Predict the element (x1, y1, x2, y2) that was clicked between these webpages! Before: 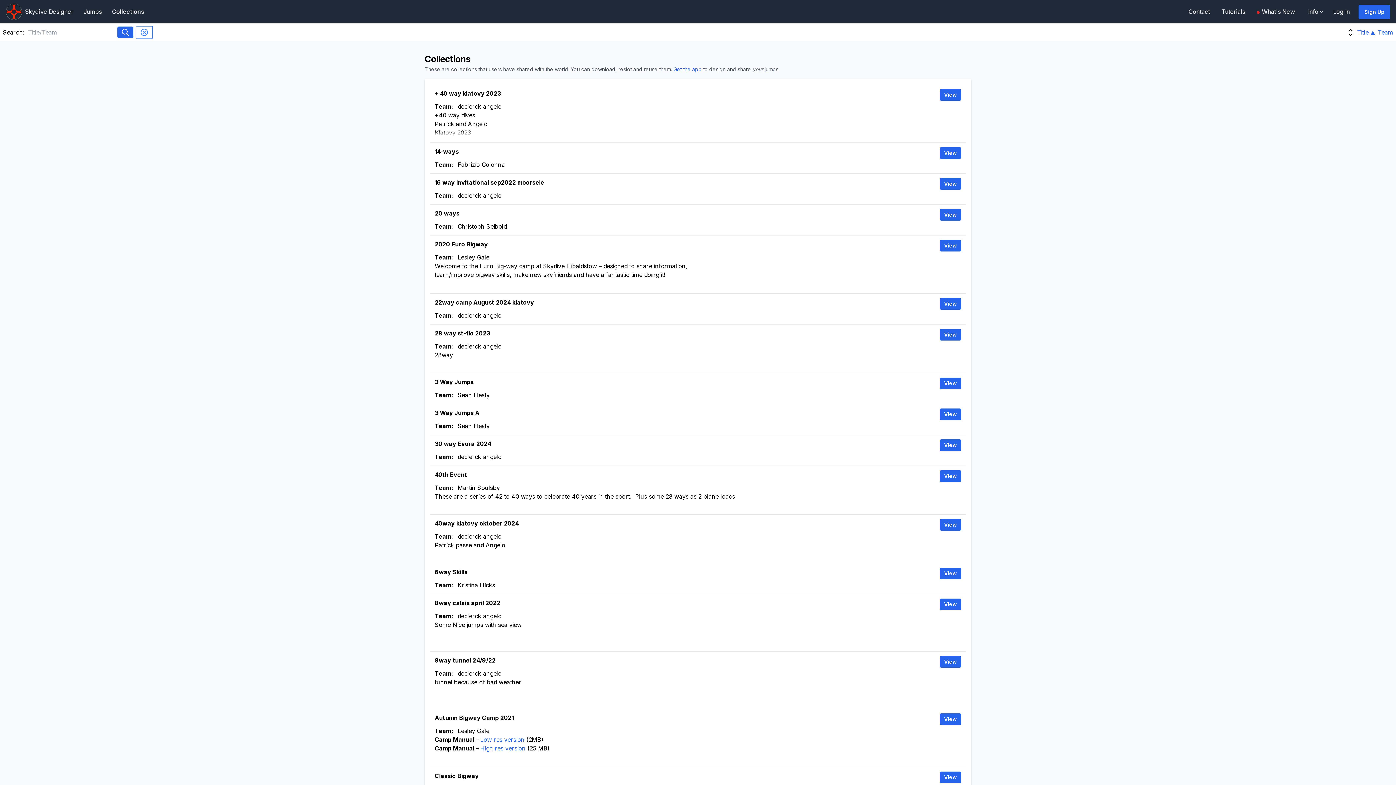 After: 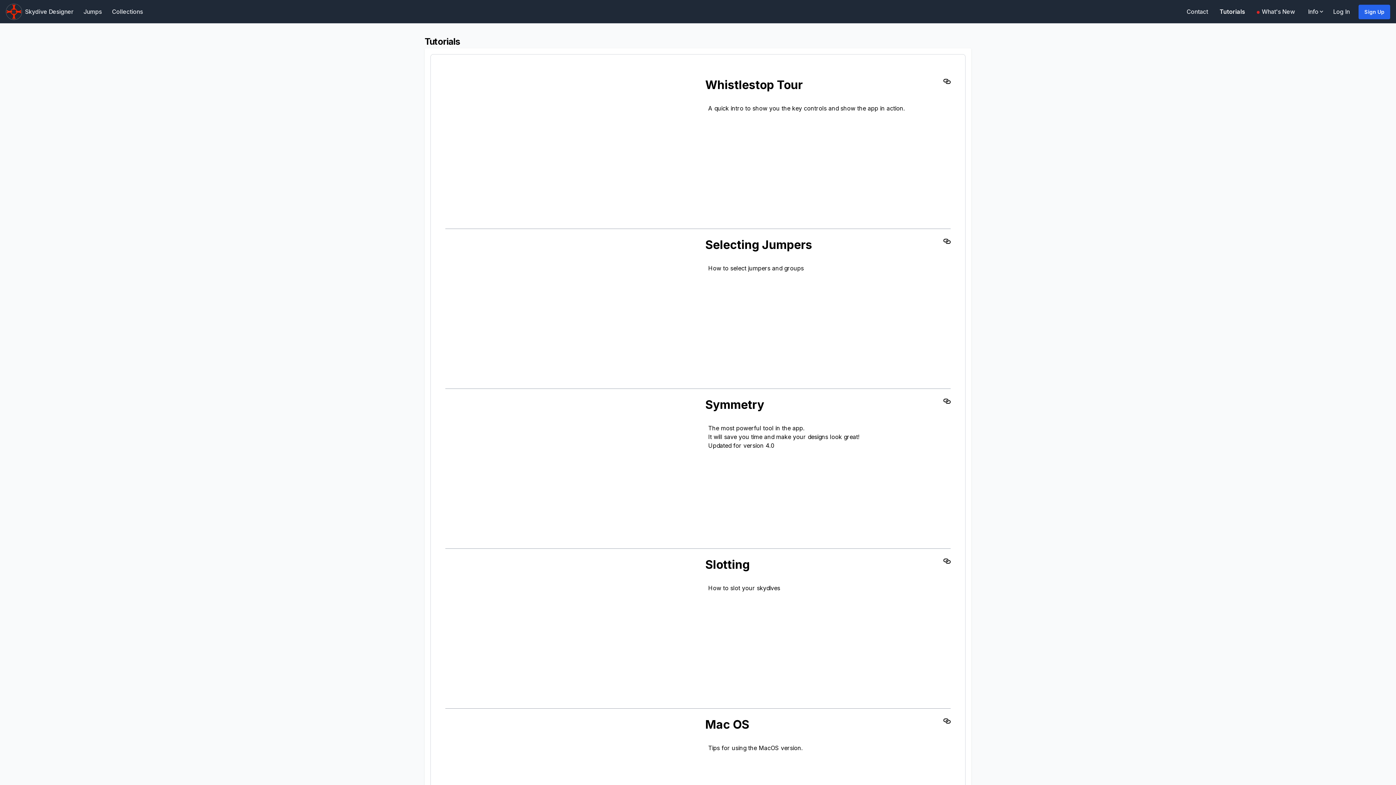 Action: label: Tutorials bbox: (1218, 2, 1248, 20)